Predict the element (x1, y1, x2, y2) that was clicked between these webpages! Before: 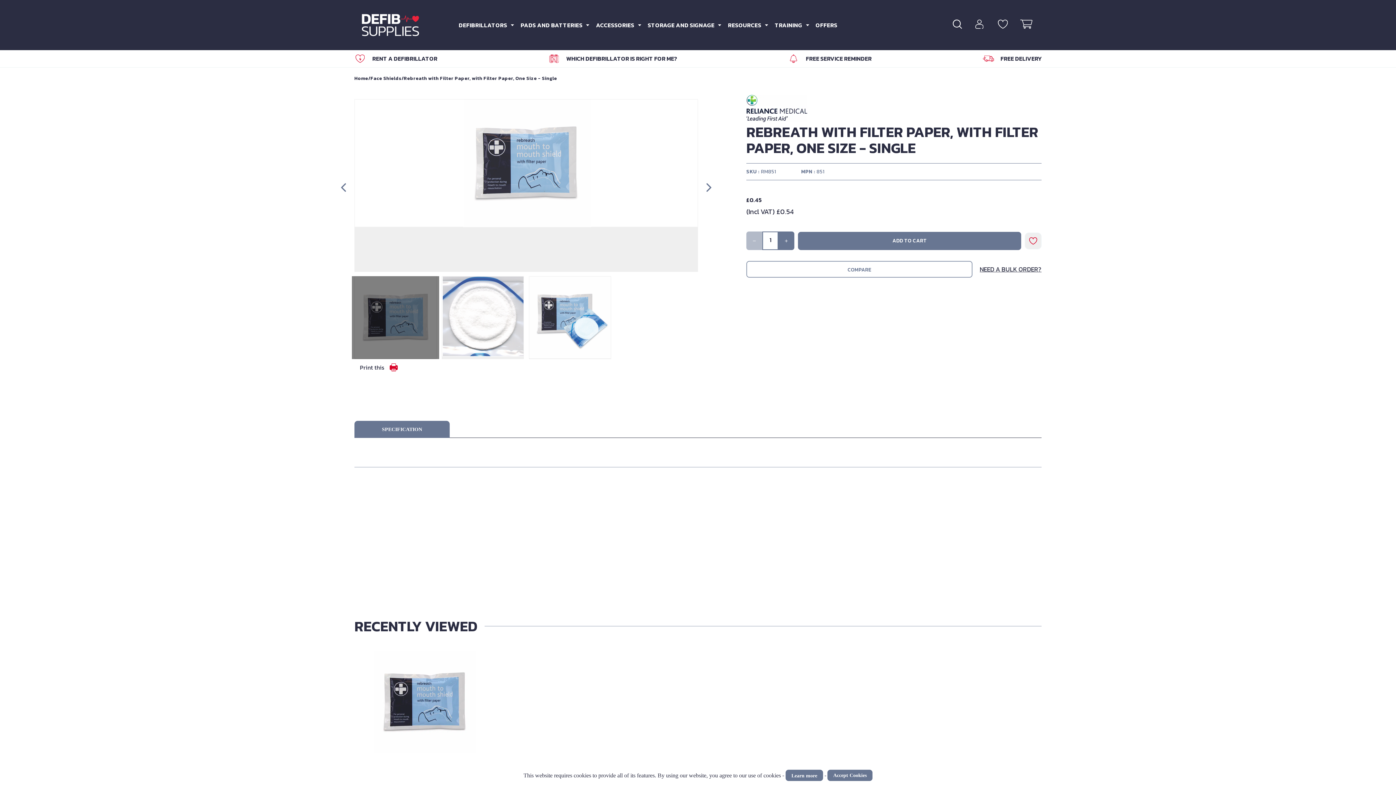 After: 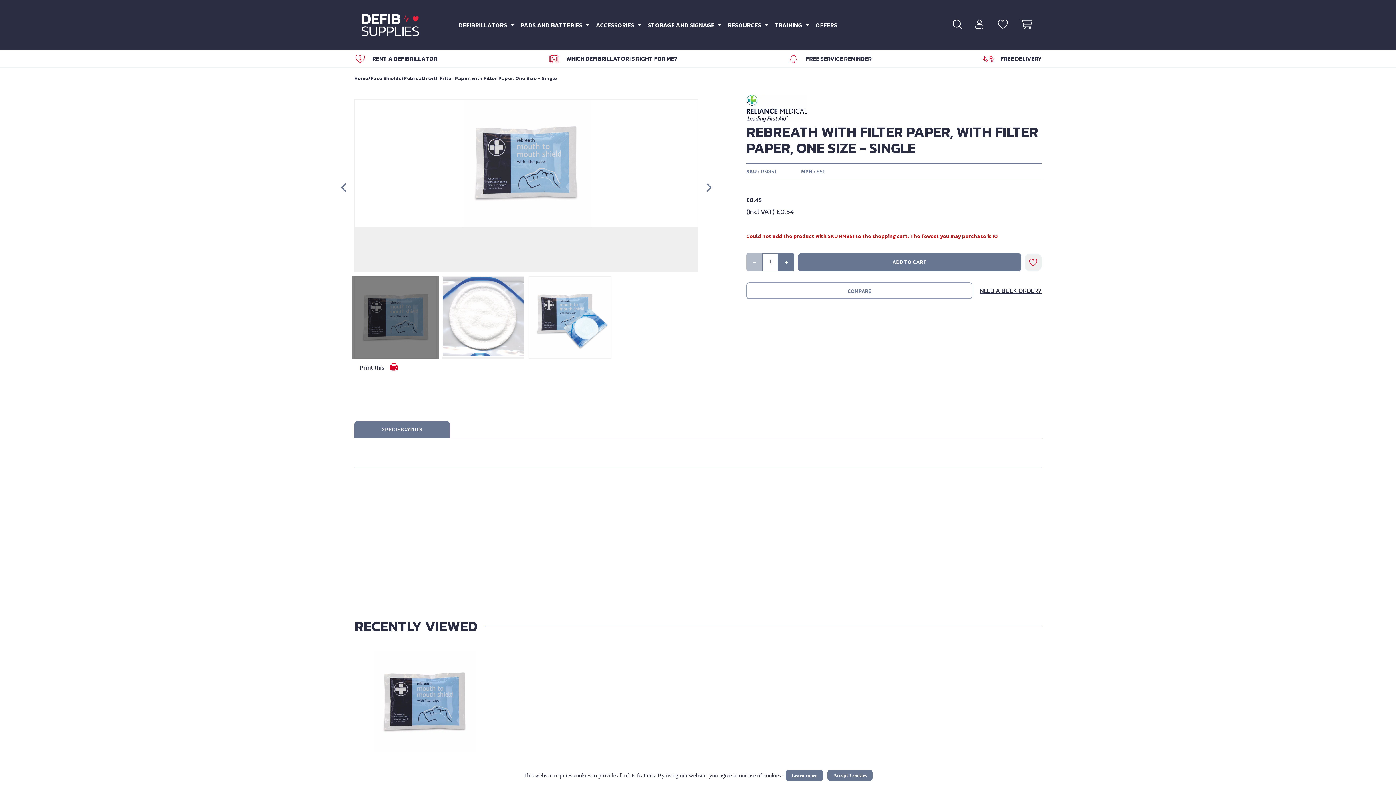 Action: bbox: (798, 231, 1021, 250) label: ADD TO CART